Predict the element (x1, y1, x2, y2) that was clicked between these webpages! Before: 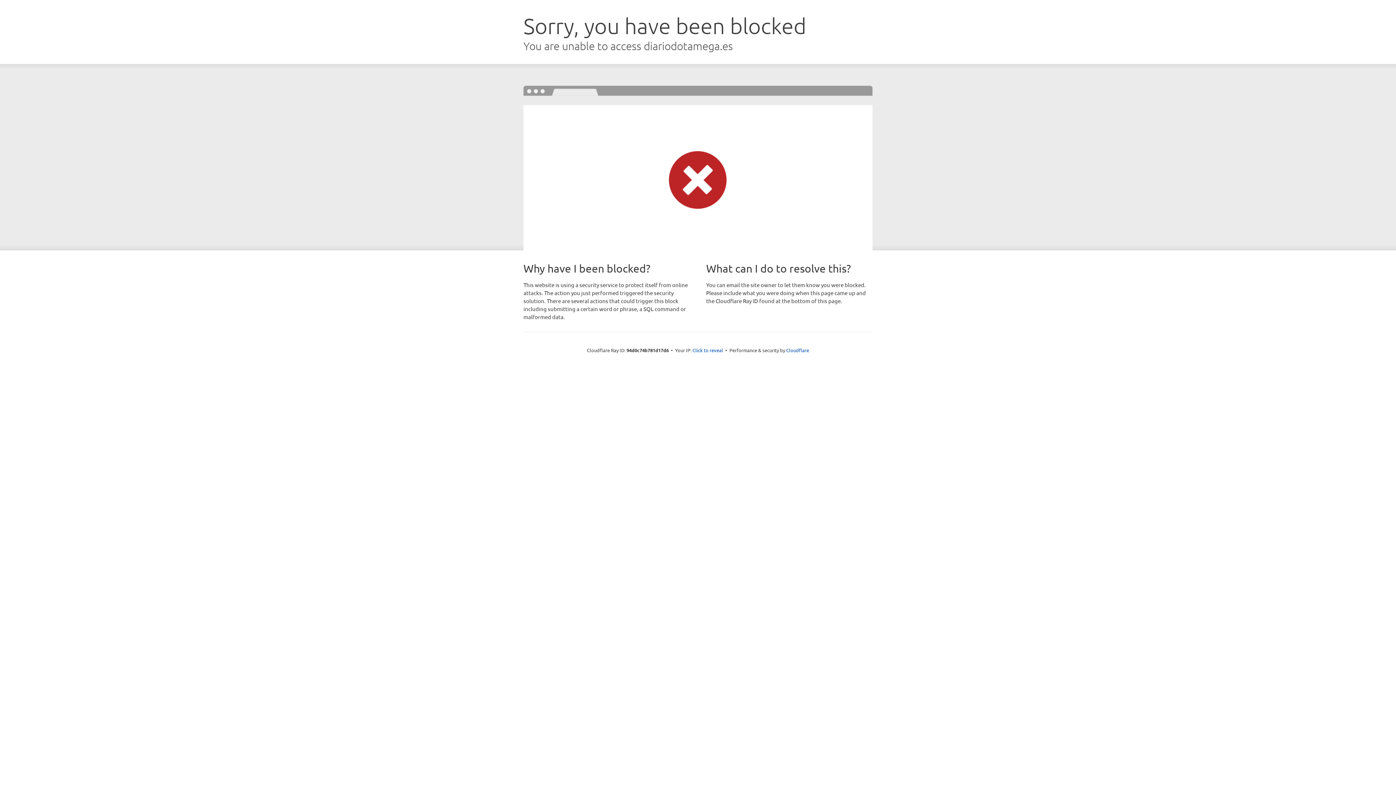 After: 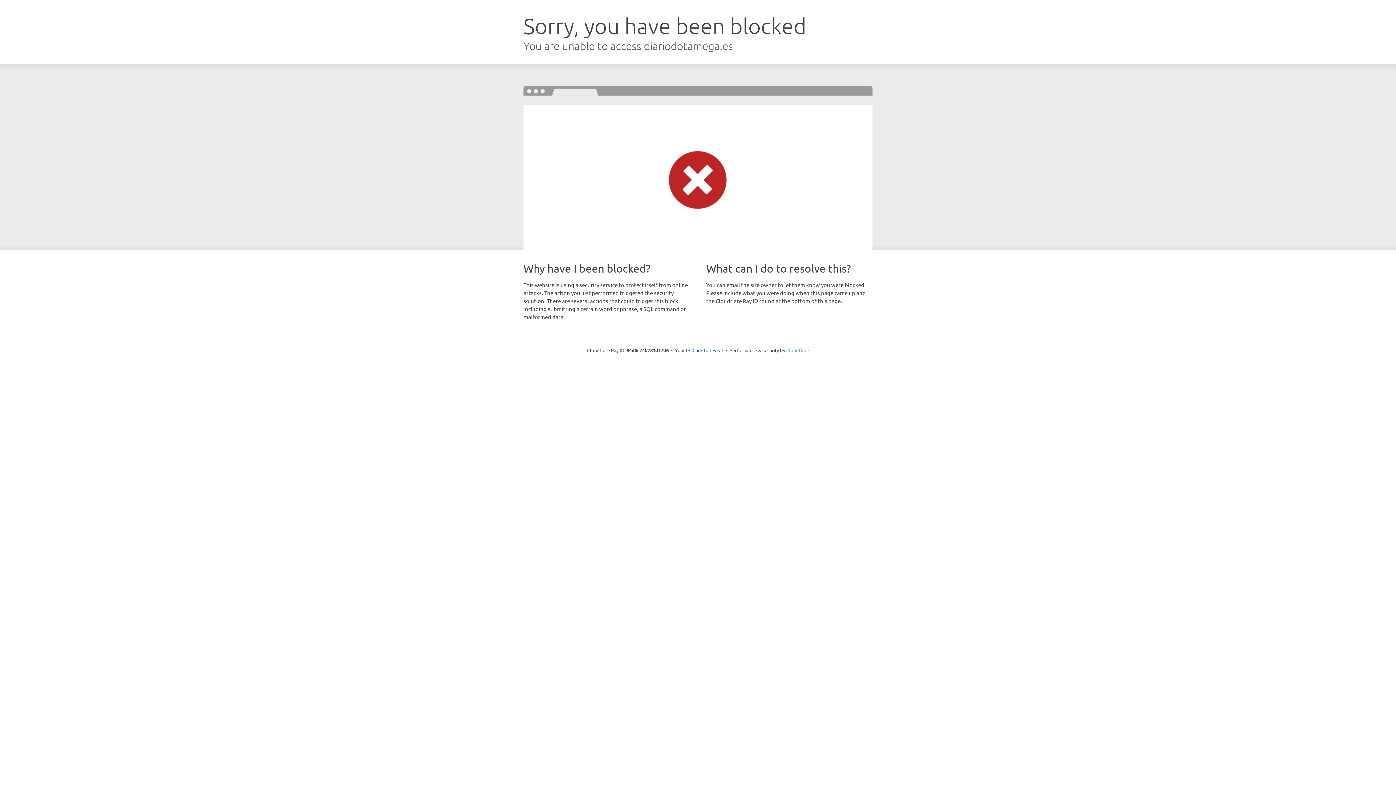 Action: bbox: (786, 347, 809, 353) label: Cloudflare